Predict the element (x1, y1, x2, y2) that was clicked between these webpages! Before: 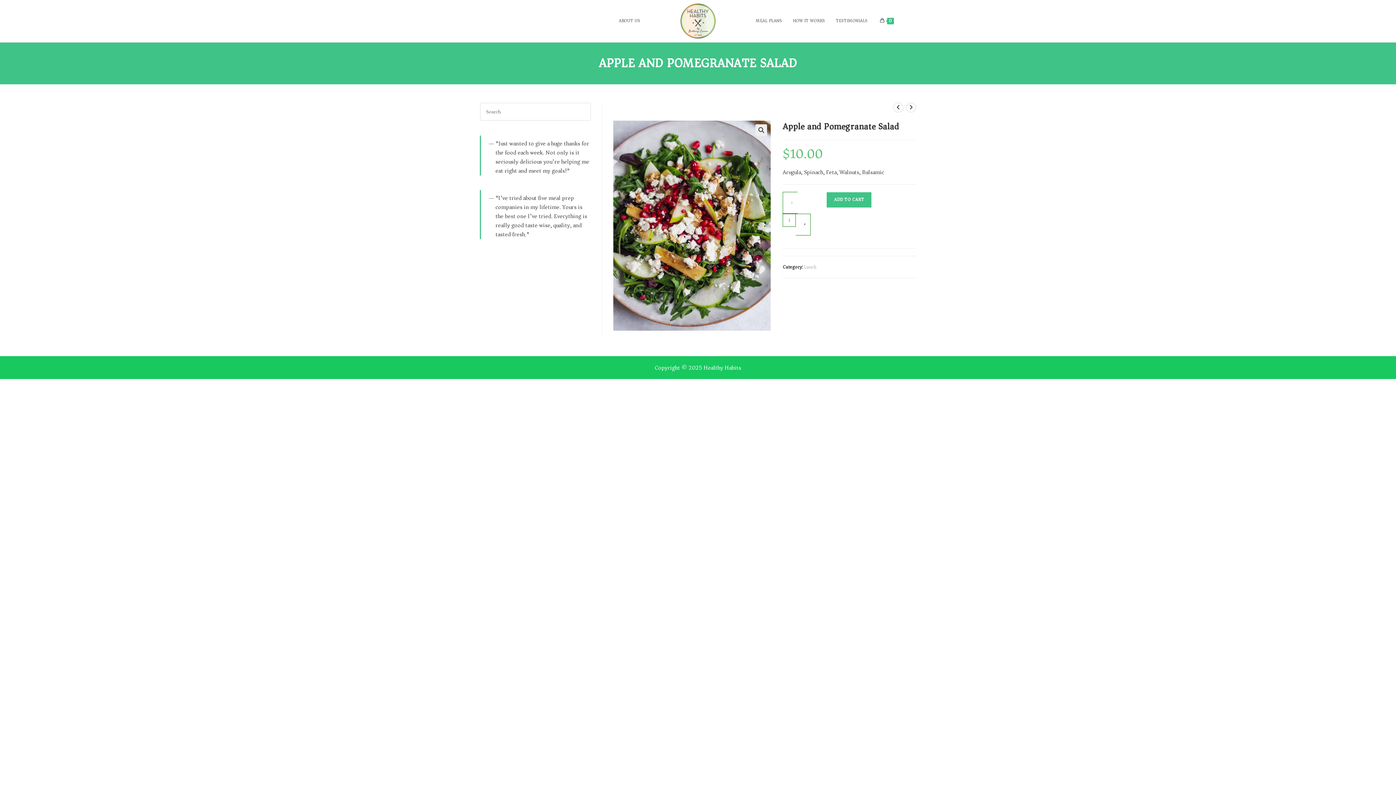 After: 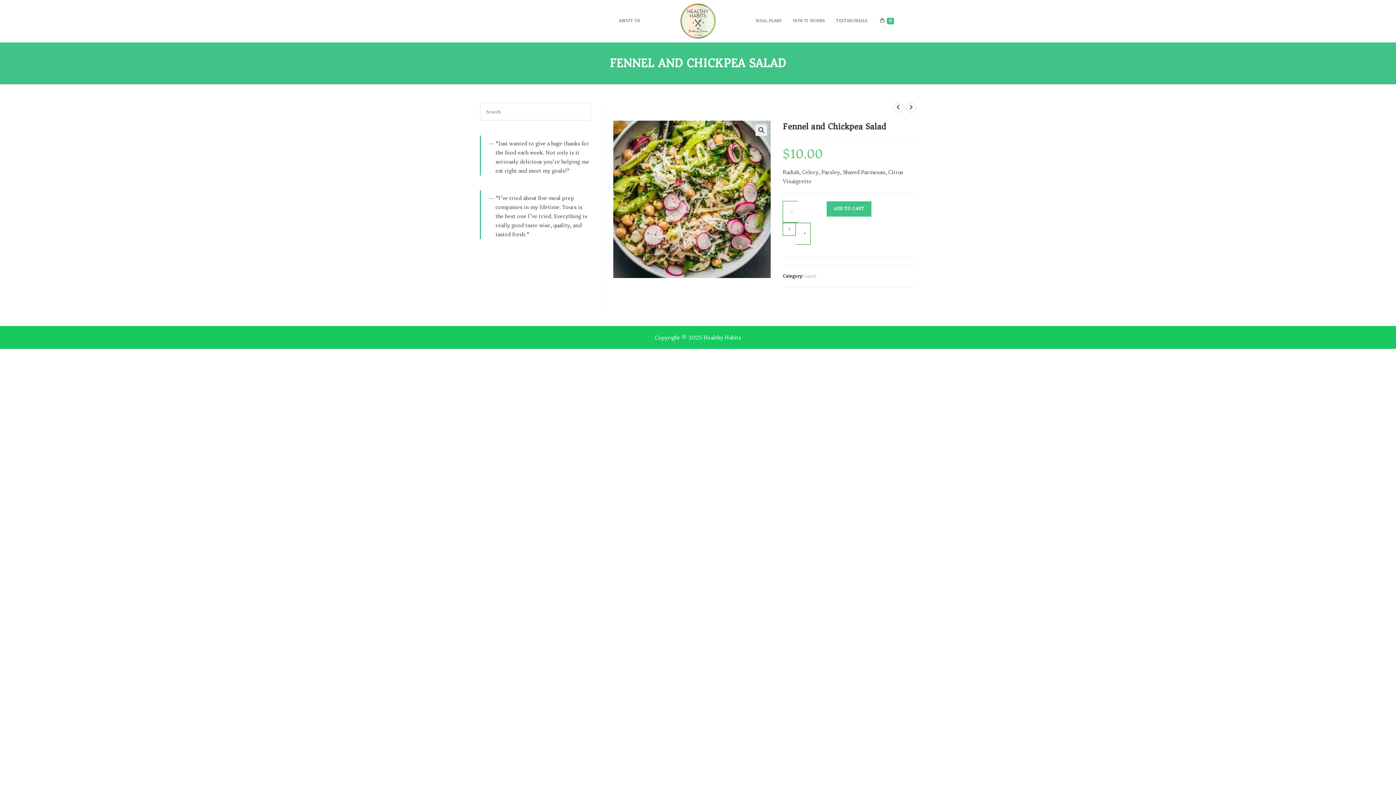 Action: label: View next product bbox: (906, 102, 916, 112)